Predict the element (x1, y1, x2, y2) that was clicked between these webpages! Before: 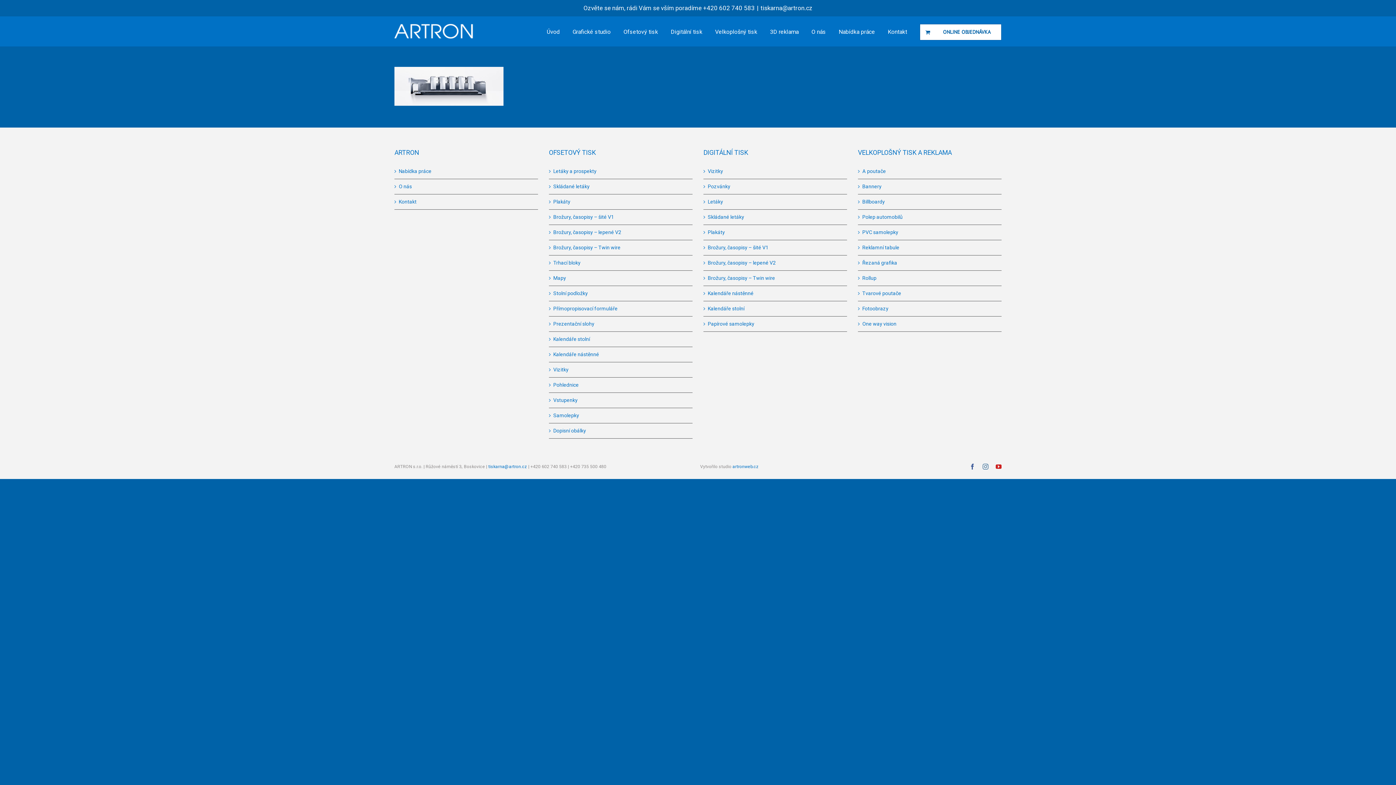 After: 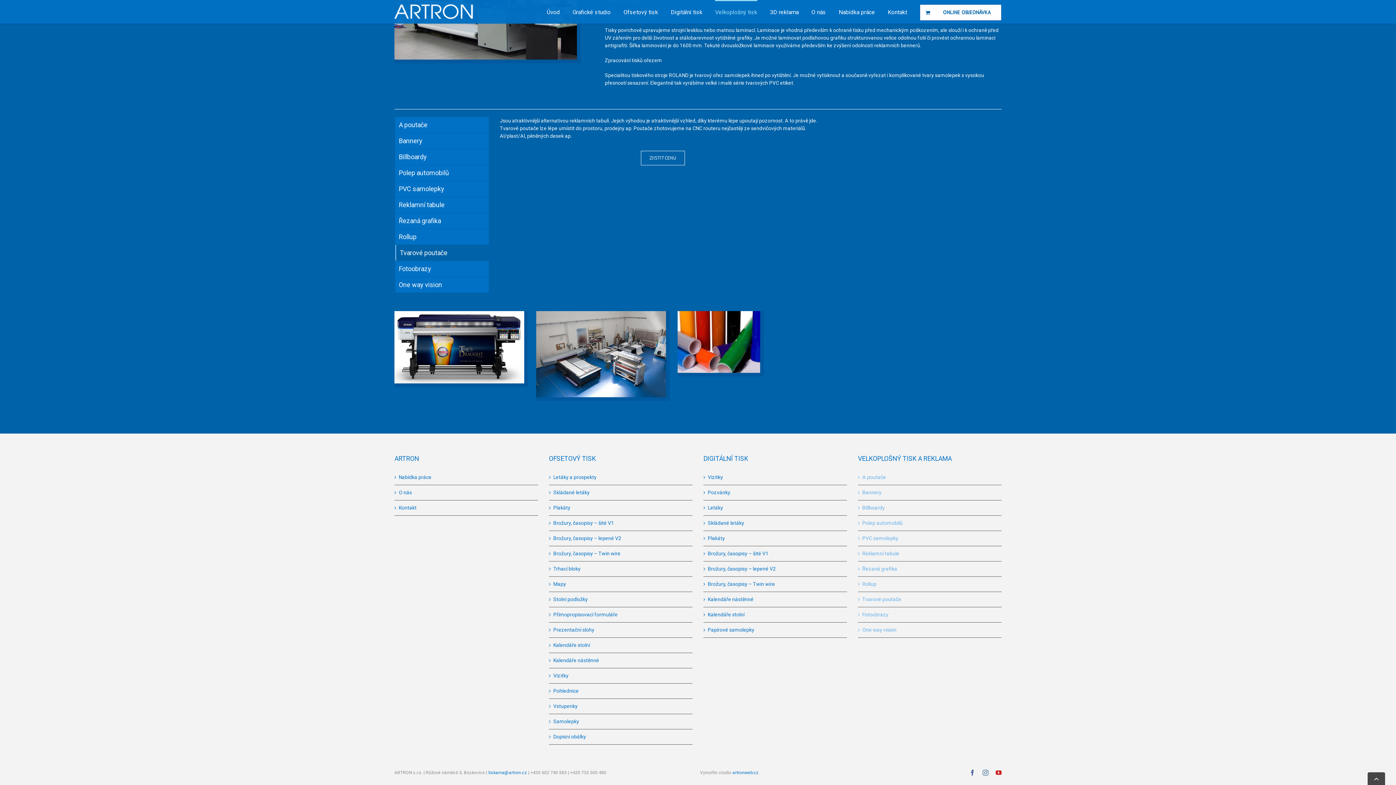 Action: bbox: (862, 289, 998, 297) label: Tvarové poutače